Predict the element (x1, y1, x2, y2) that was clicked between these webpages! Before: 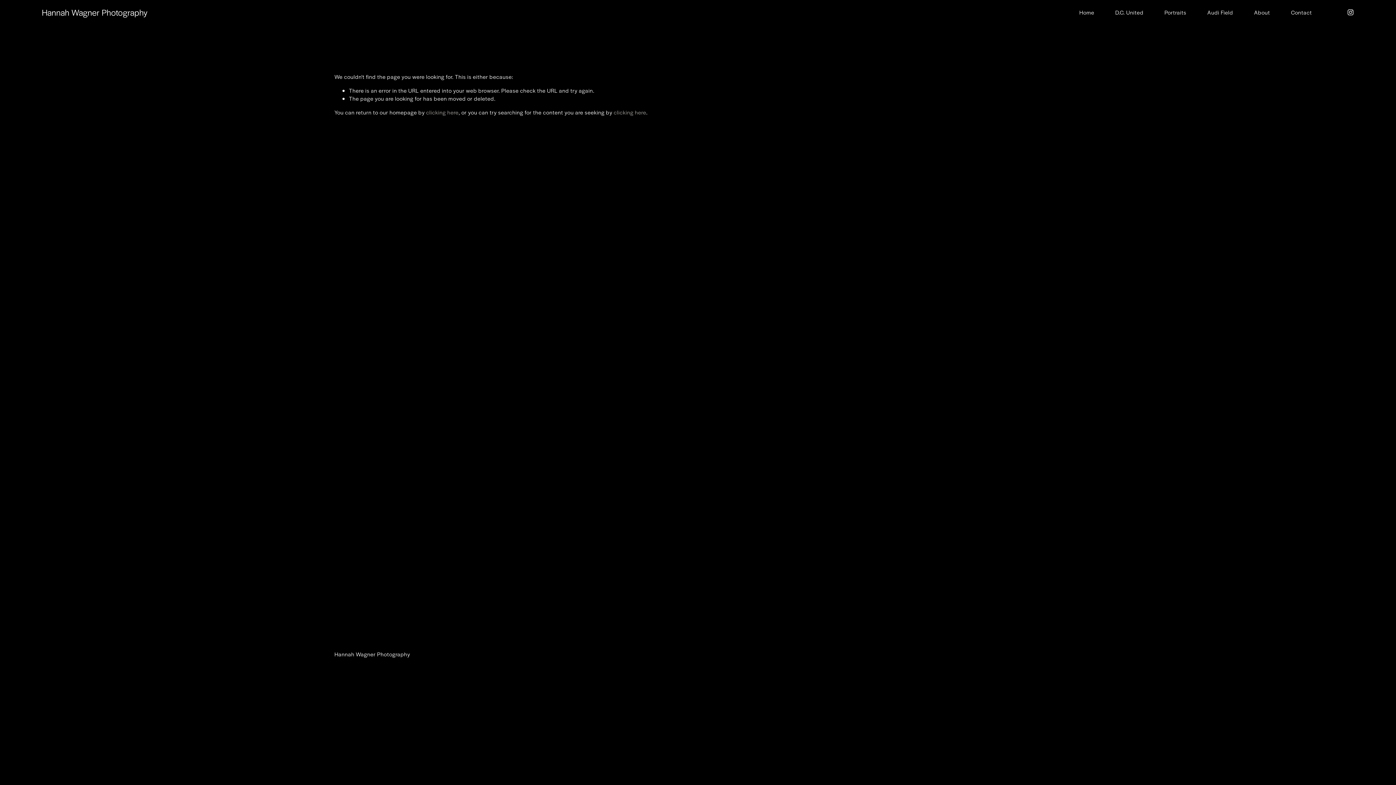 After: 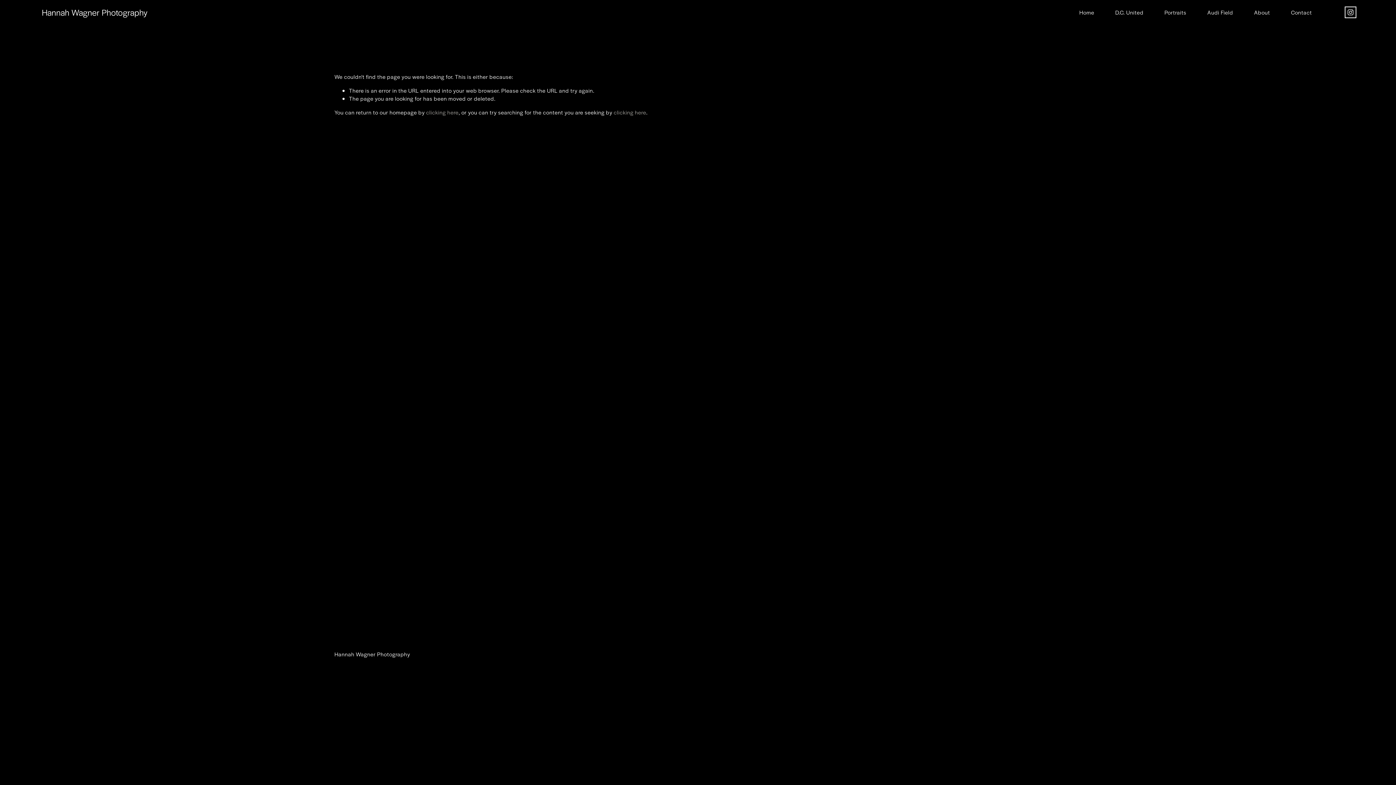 Action: label: Instagram bbox: (1347, 8, 1354, 16)